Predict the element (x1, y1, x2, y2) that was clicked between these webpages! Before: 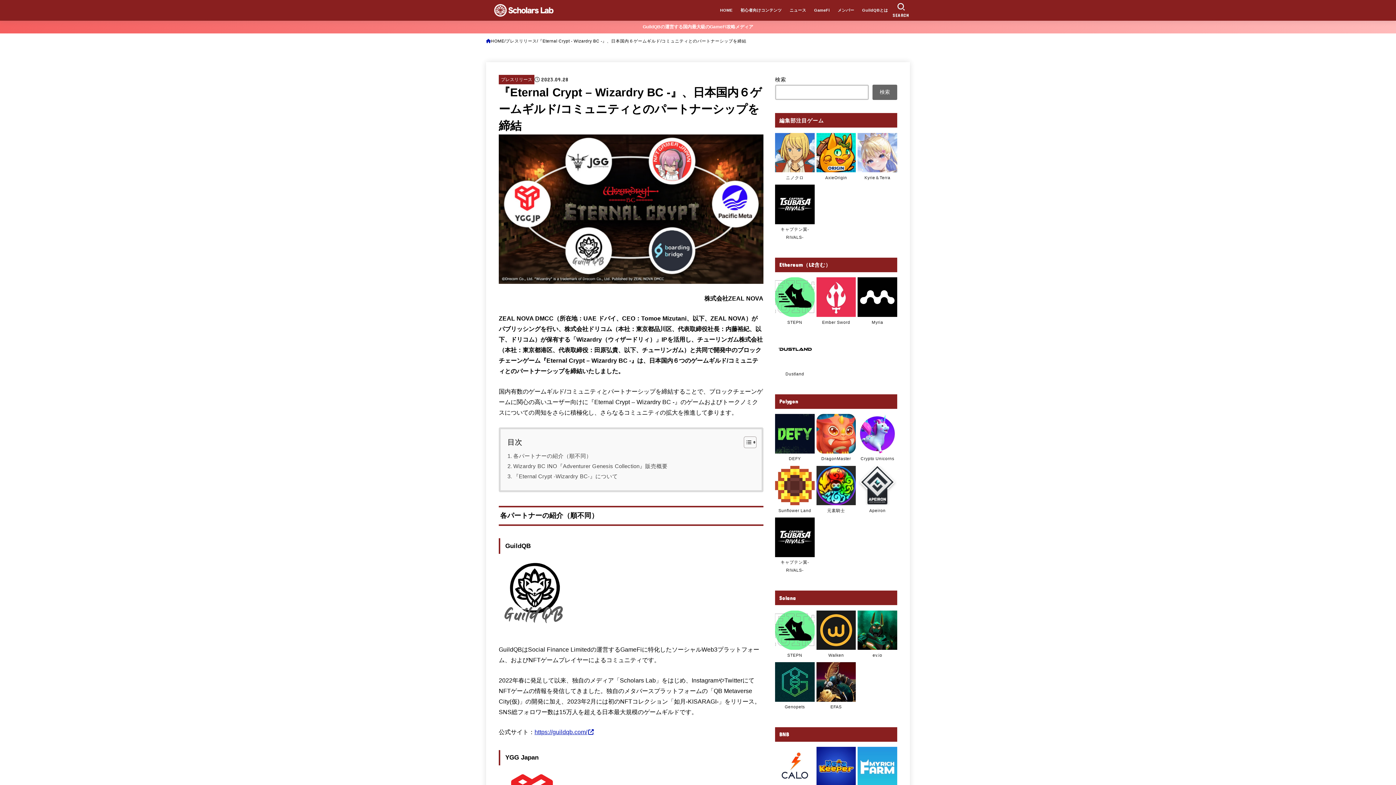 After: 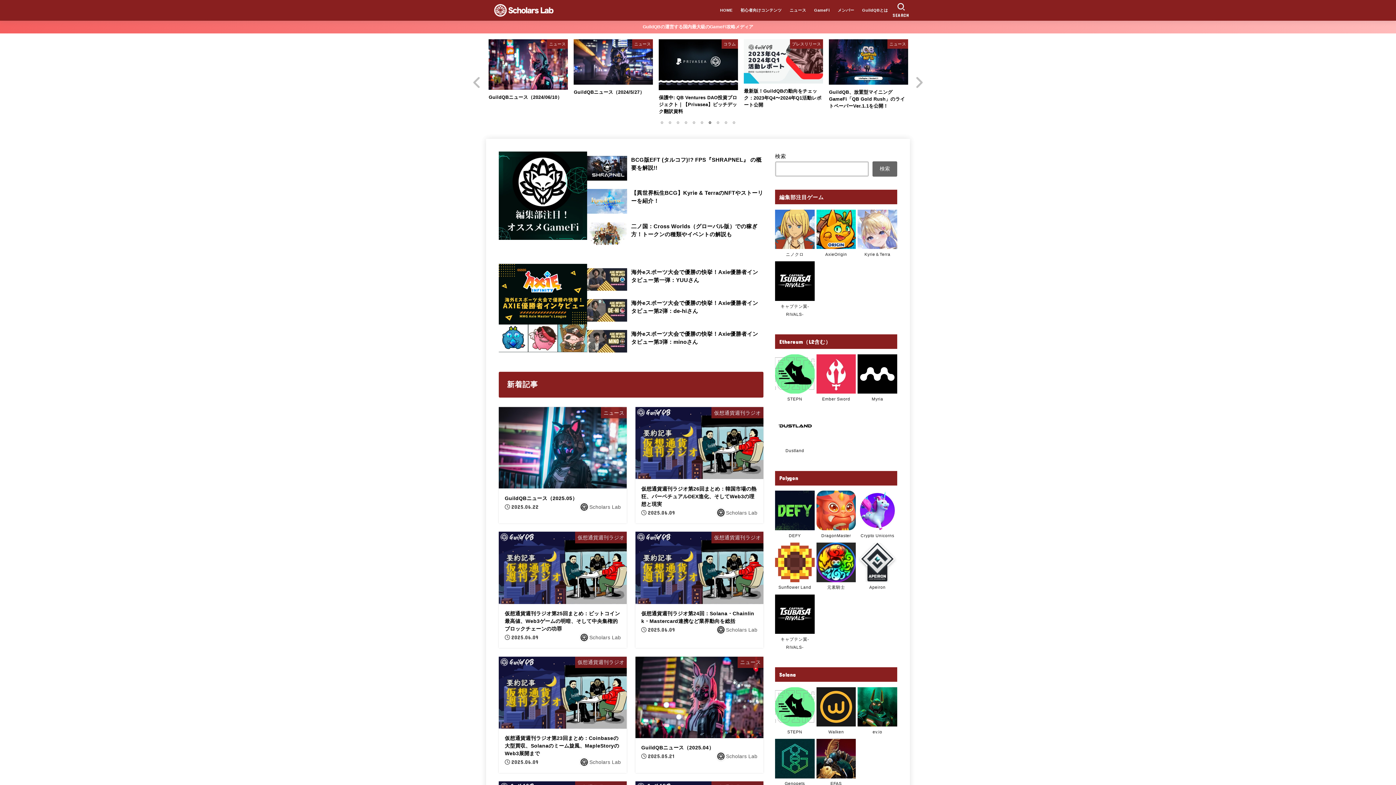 Action: bbox: (491, 2, 556, 18)